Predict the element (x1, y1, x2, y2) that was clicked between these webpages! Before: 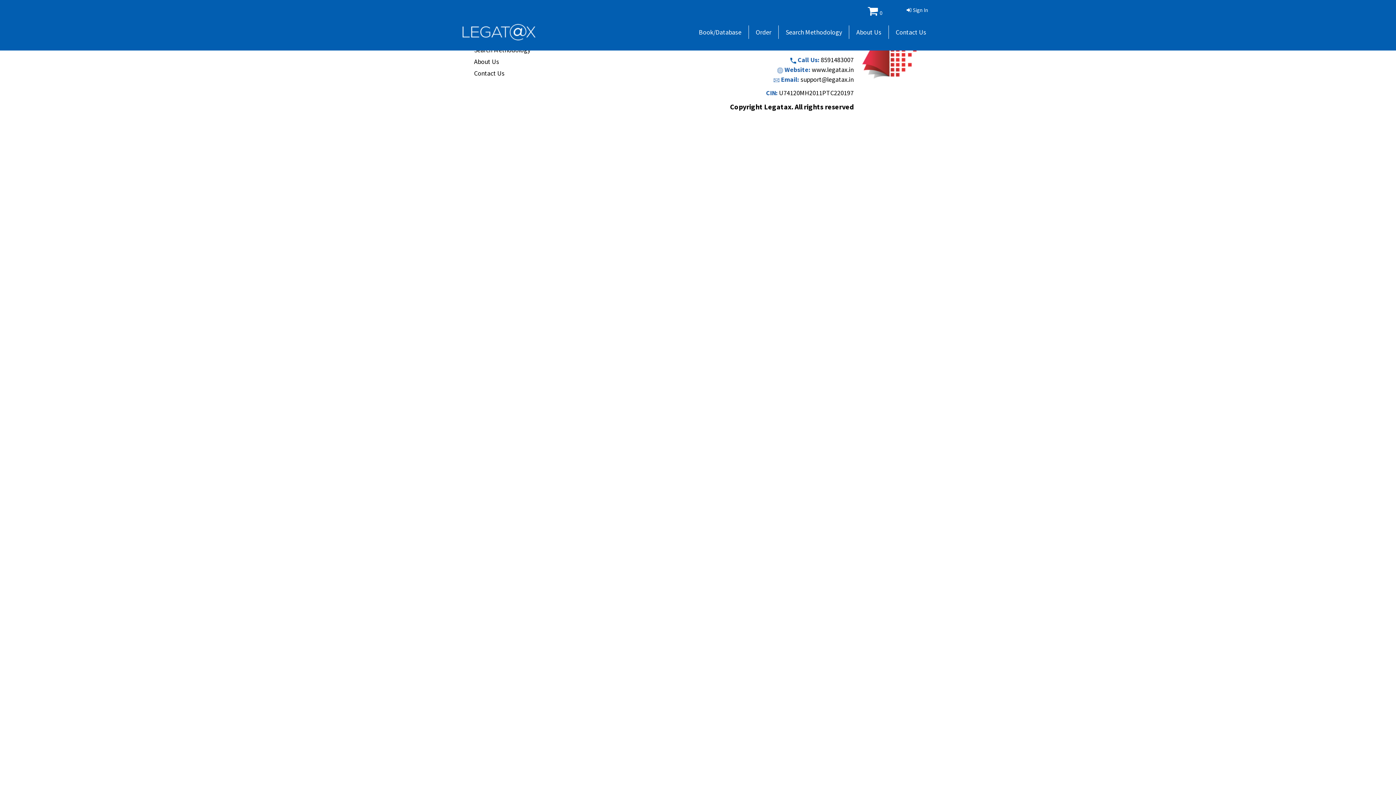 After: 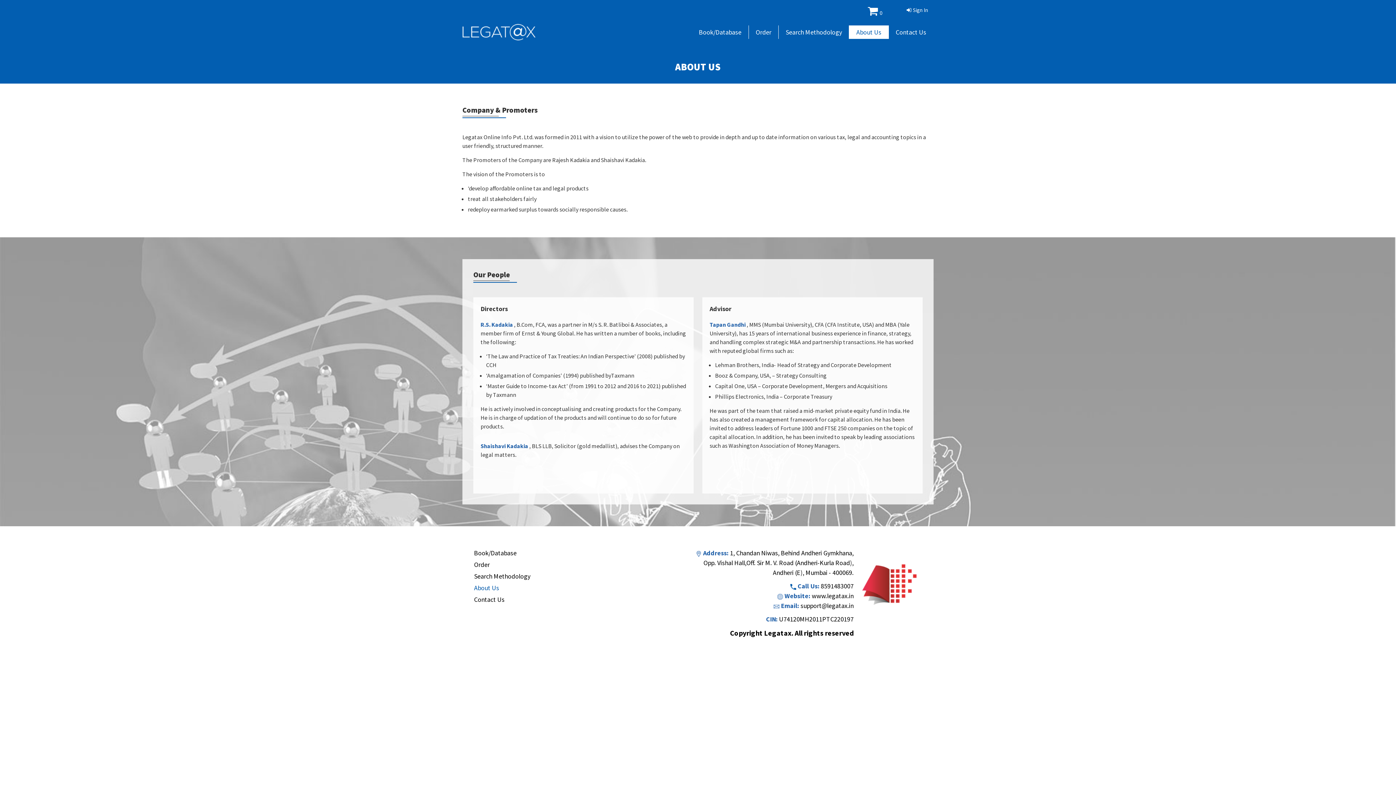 Action: label: About Us bbox: (849, 25, 888, 38)